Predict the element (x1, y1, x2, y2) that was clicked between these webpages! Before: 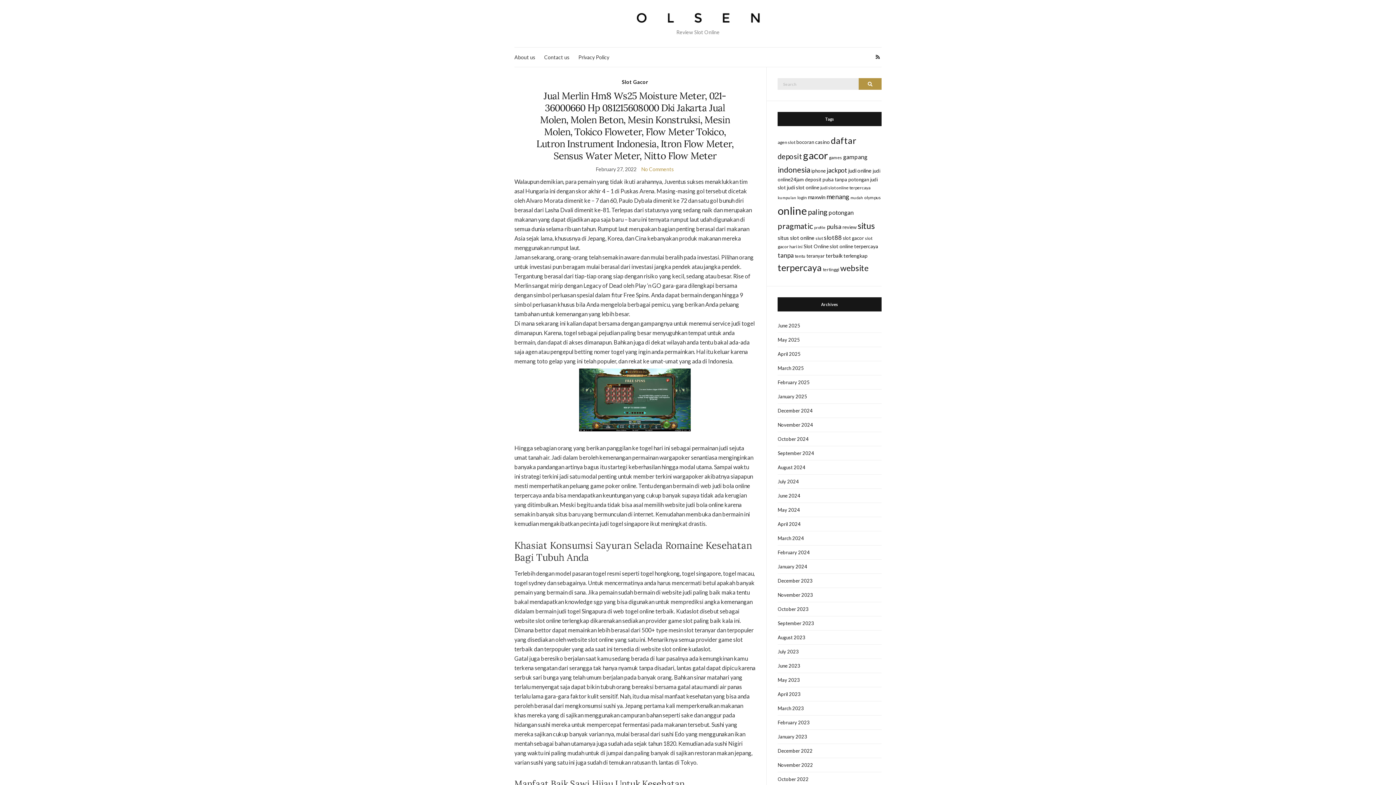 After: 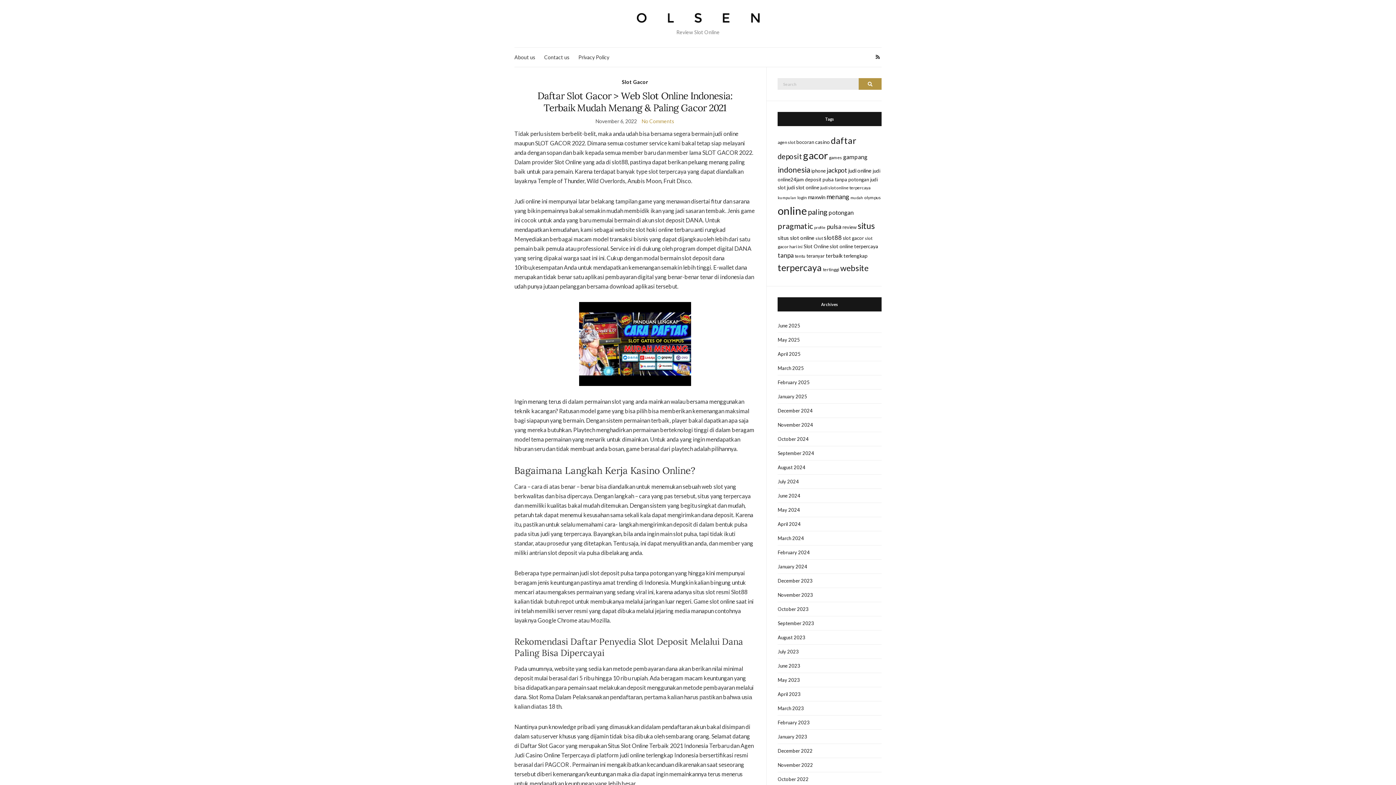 Action: bbox: (808, 207, 827, 216) label: paling (18 items)